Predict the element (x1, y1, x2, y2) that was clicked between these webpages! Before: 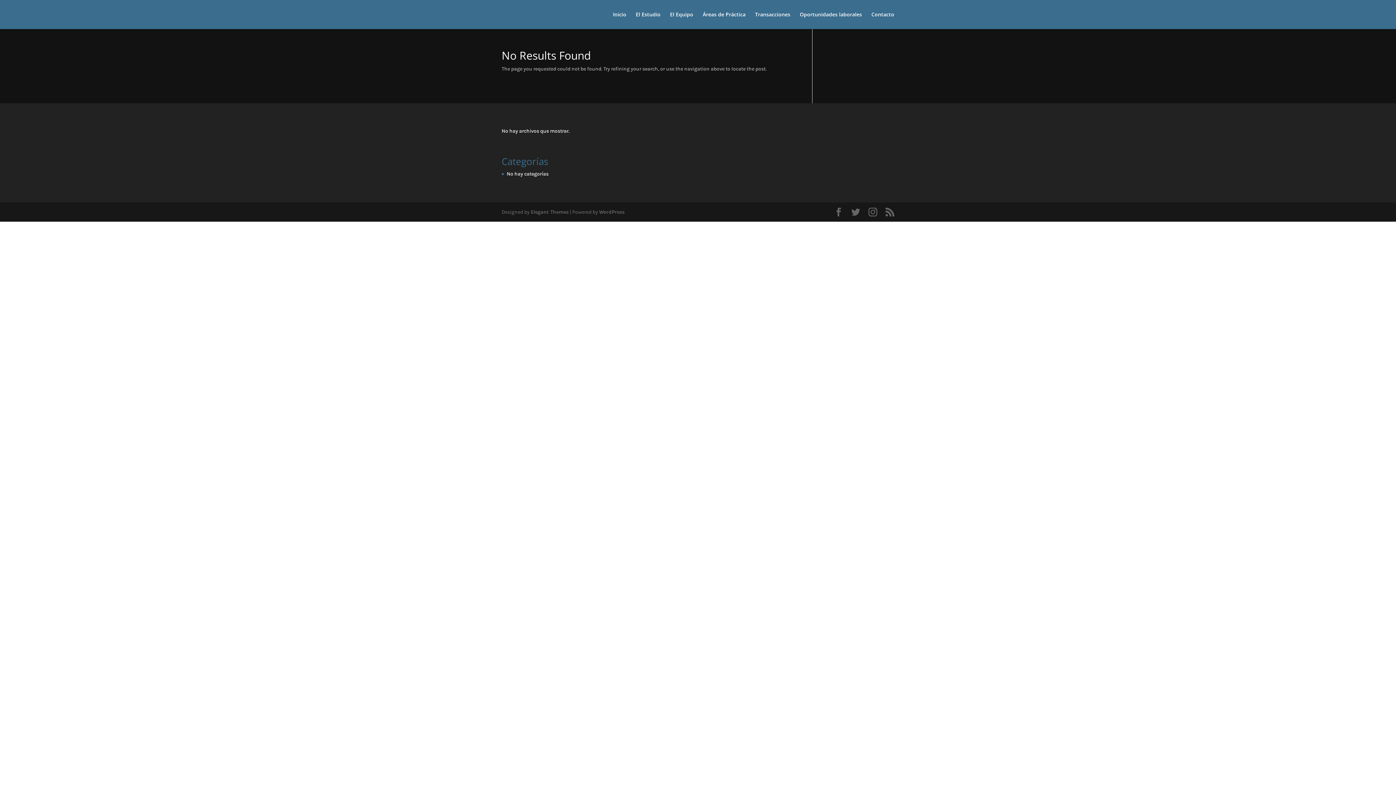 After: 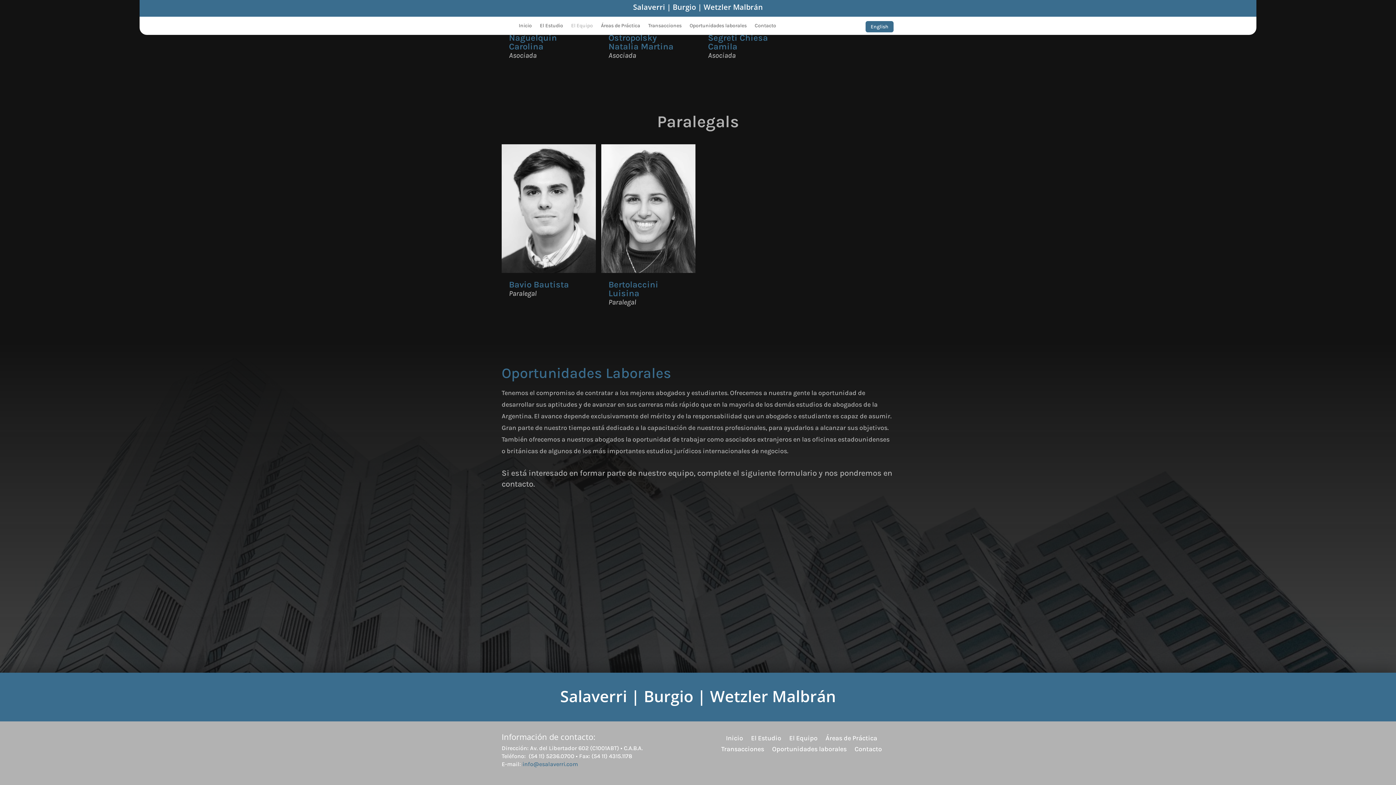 Action: label: Oportunidades laborales bbox: (800, 12, 862, 29)